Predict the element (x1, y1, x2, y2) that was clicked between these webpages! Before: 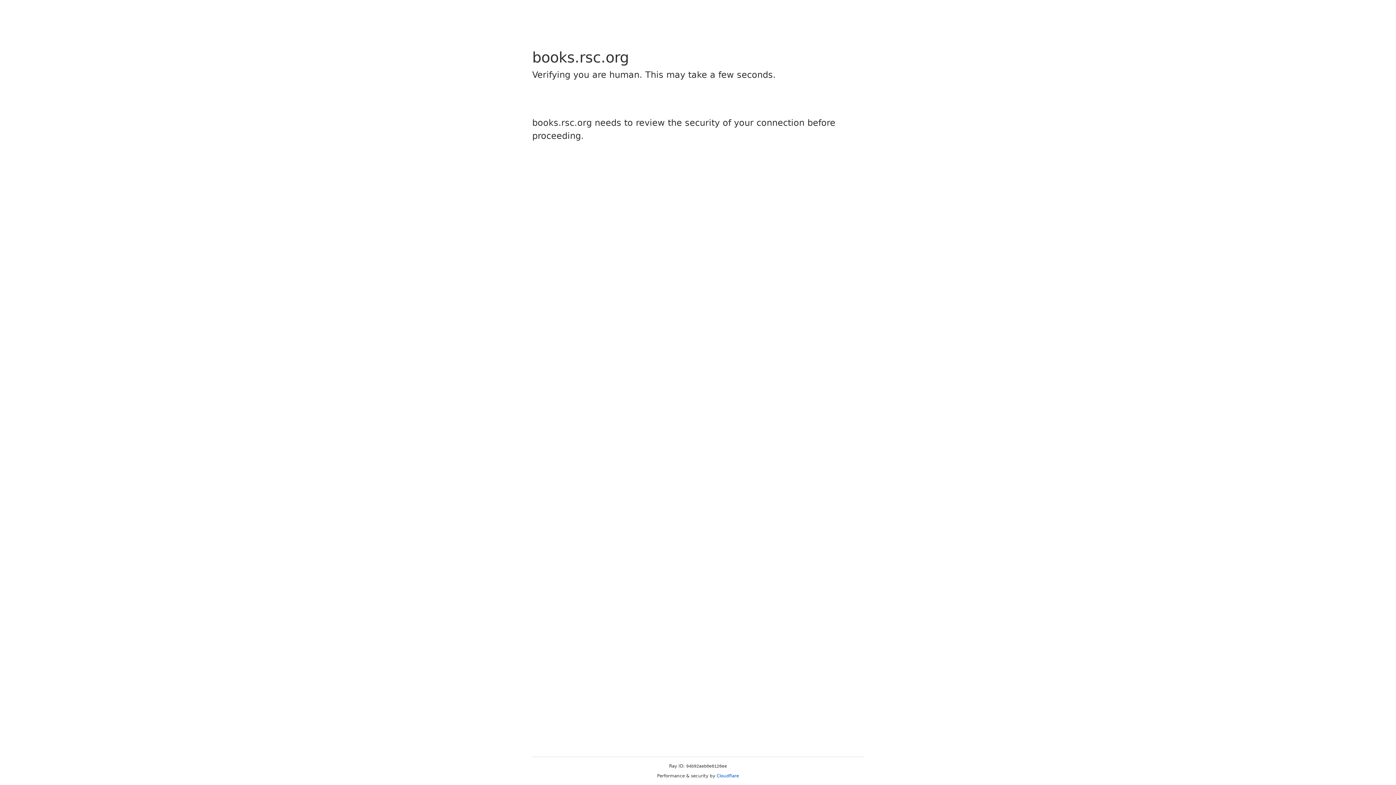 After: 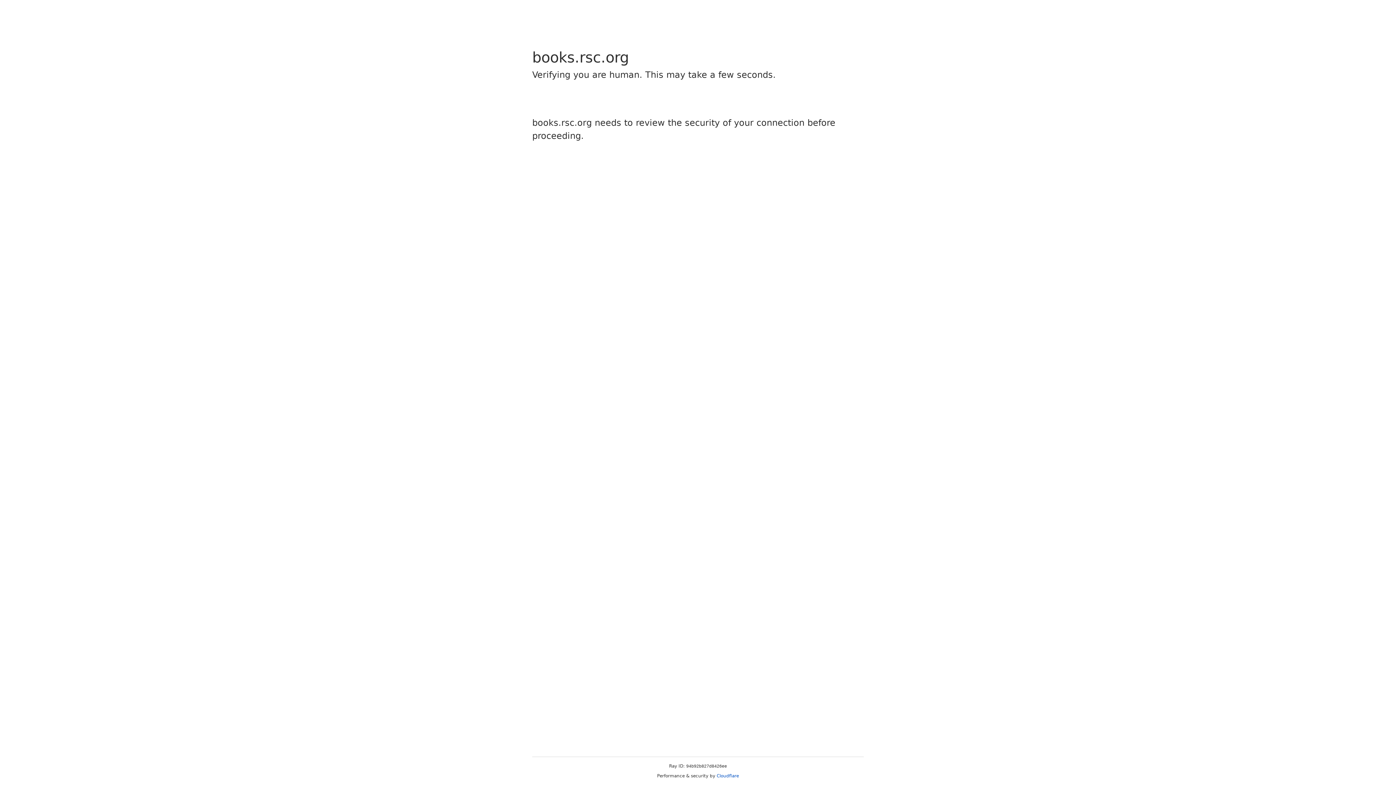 Action: label: Cloudflare bbox: (716, 773, 739, 778)